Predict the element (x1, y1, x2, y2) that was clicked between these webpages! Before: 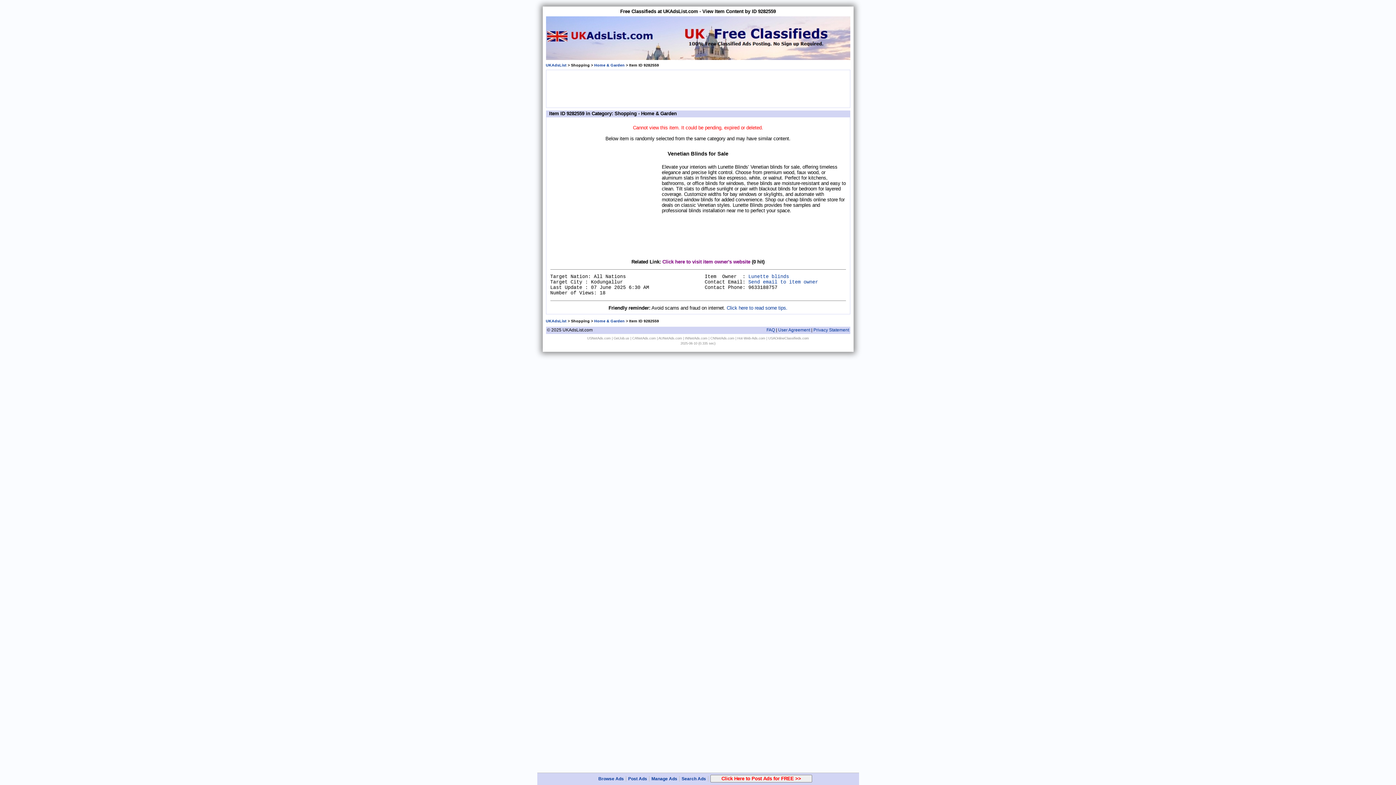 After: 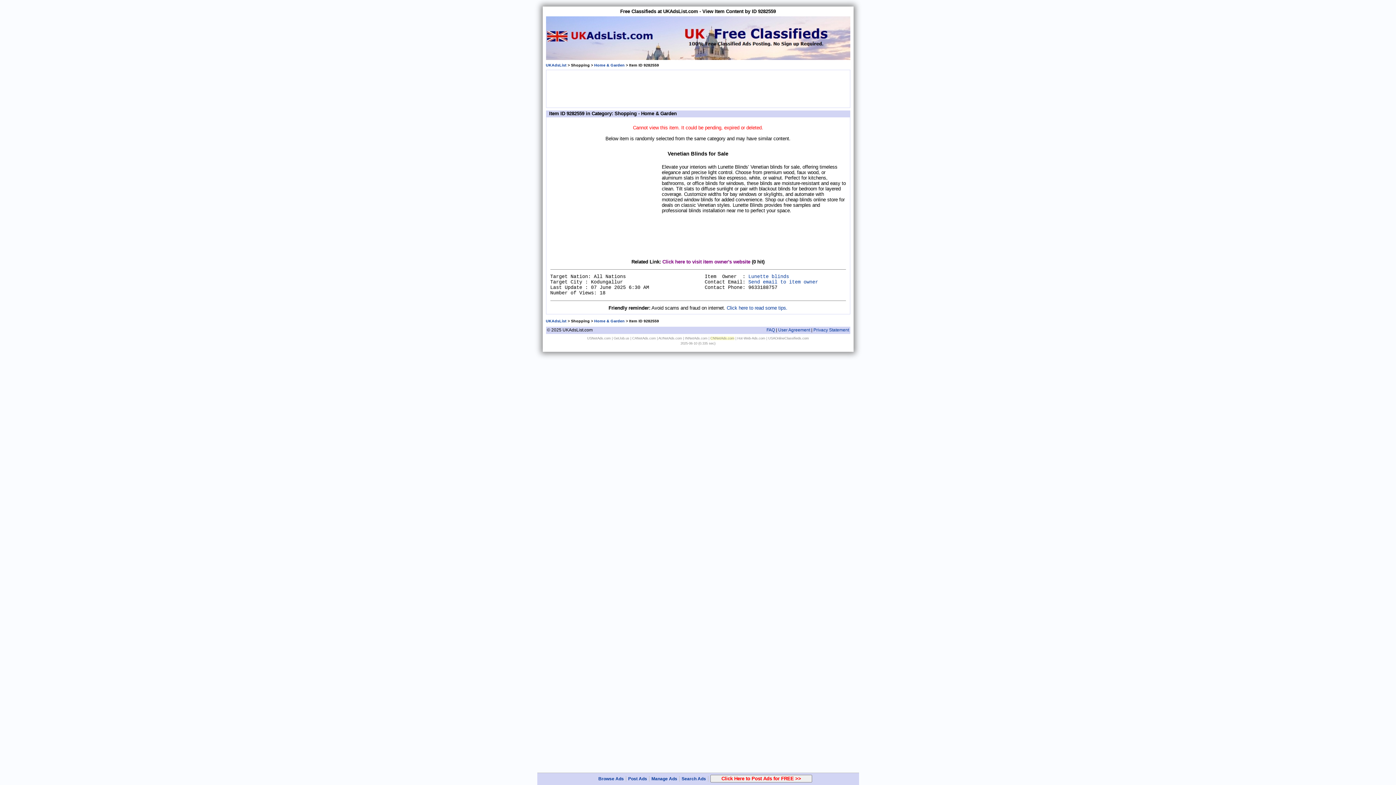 Action: bbox: (710, 336, 734, 340) label: CNNetAds.com